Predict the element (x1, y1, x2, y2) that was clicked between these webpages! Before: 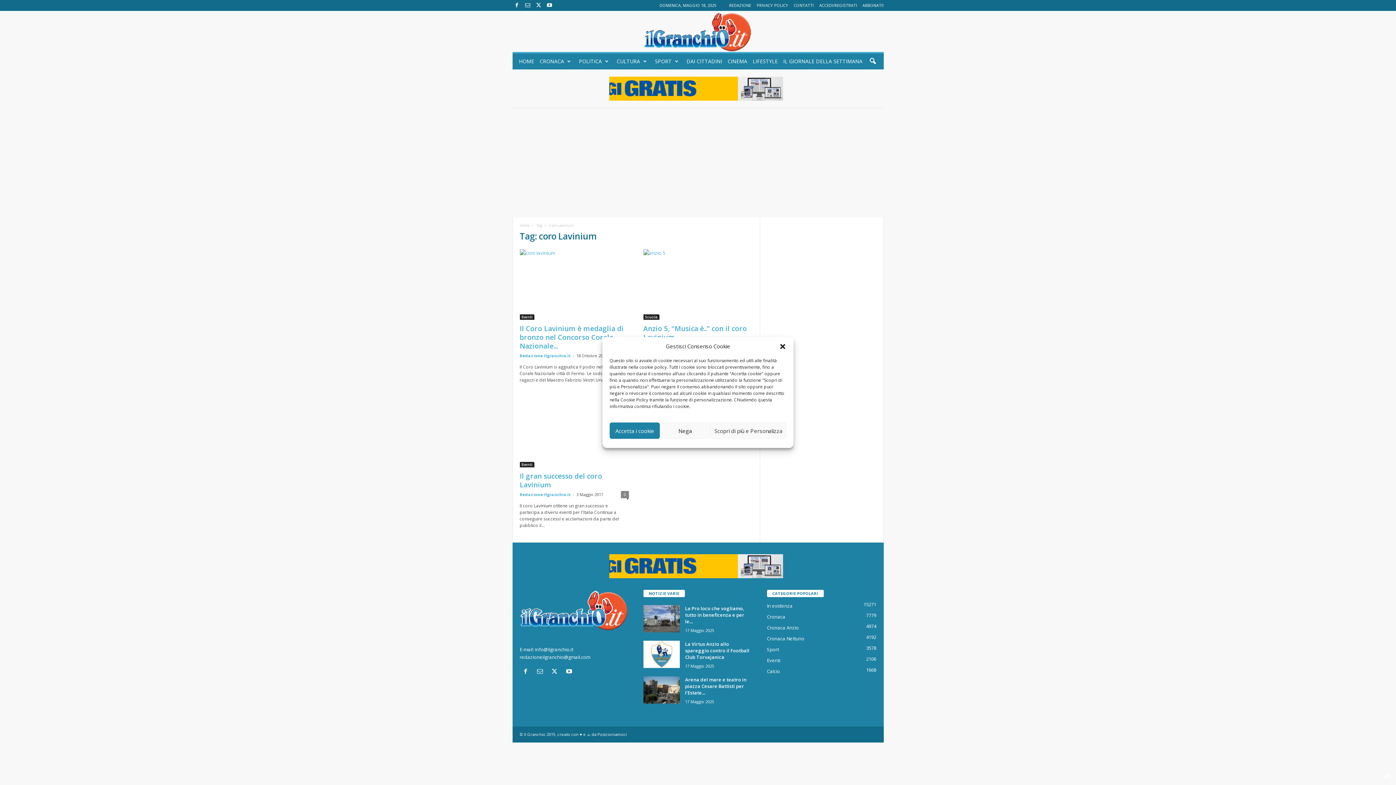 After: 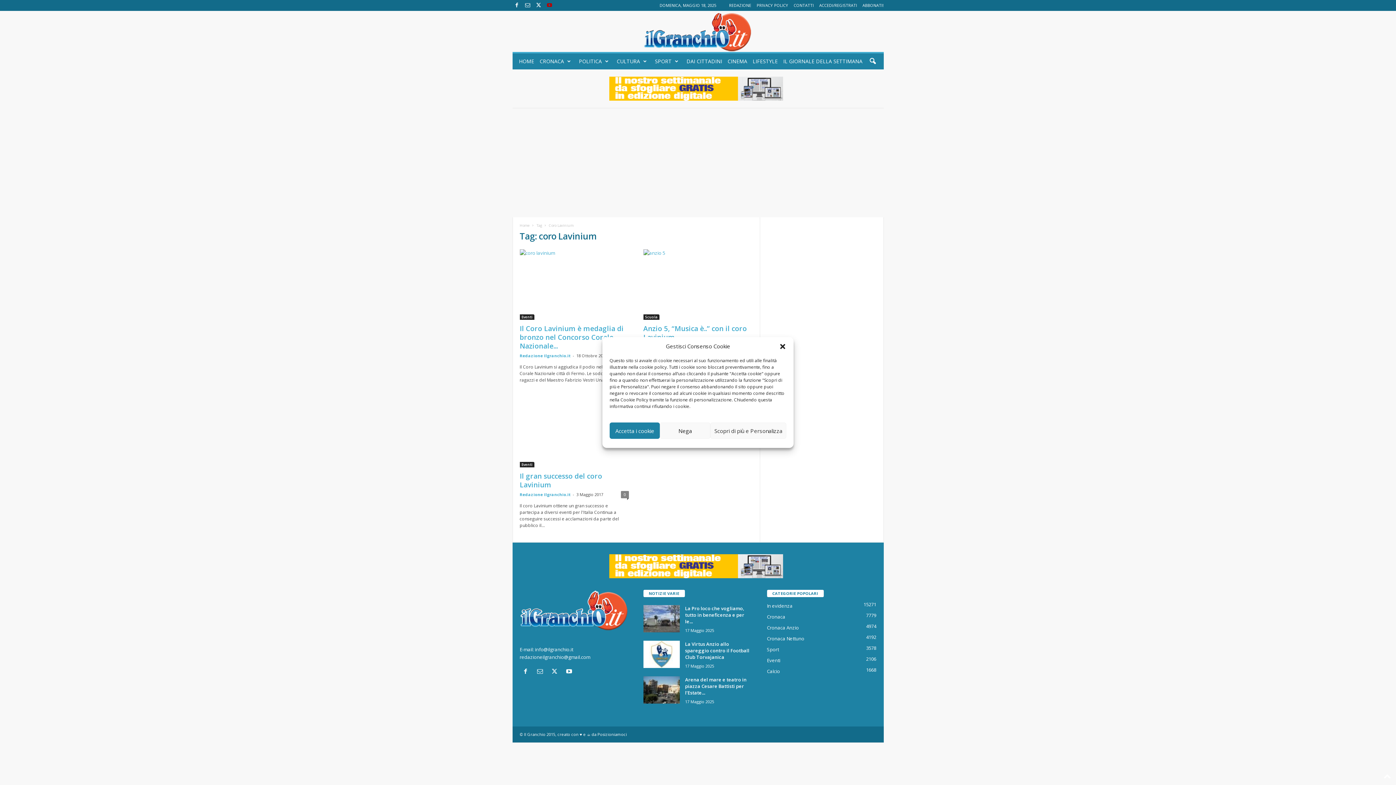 Action: bbox: (545, 0, 554, 10)